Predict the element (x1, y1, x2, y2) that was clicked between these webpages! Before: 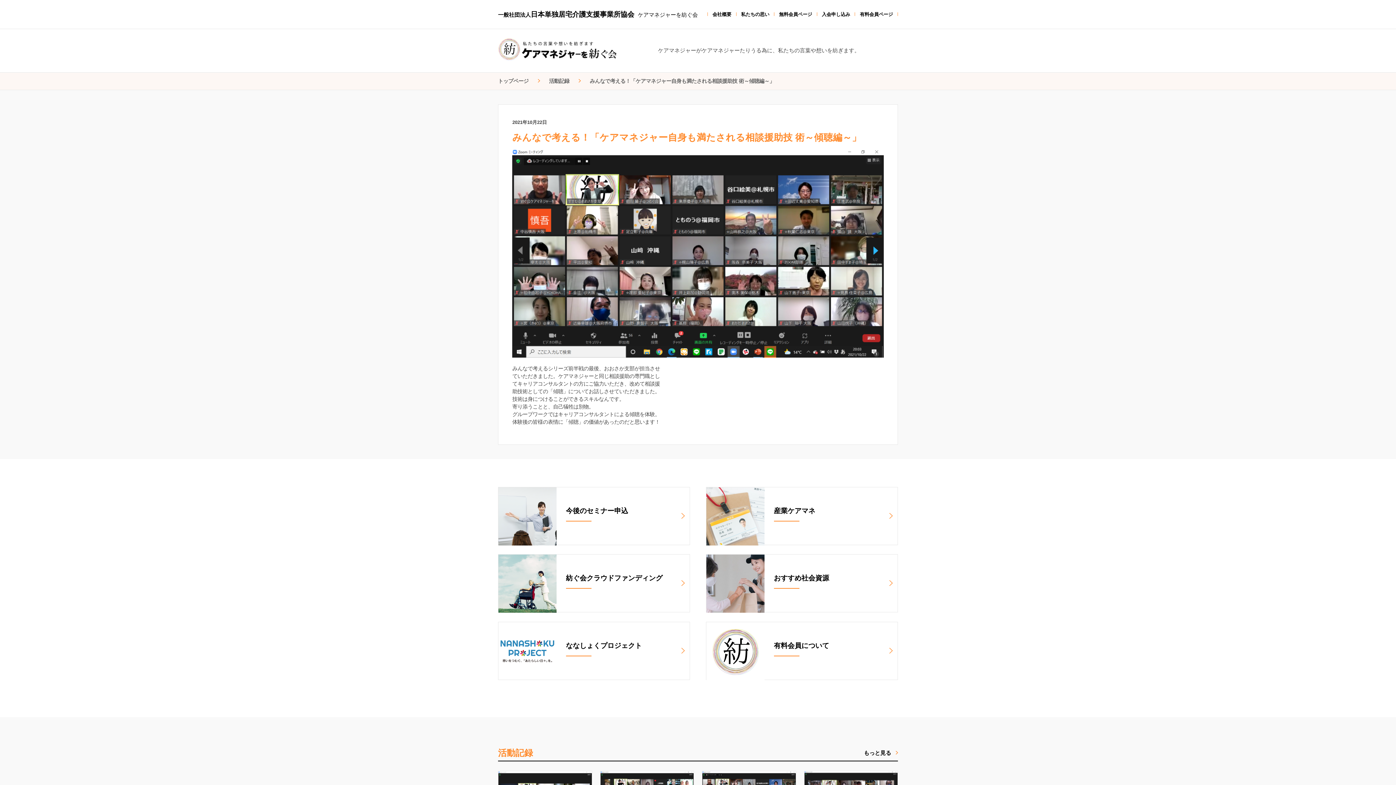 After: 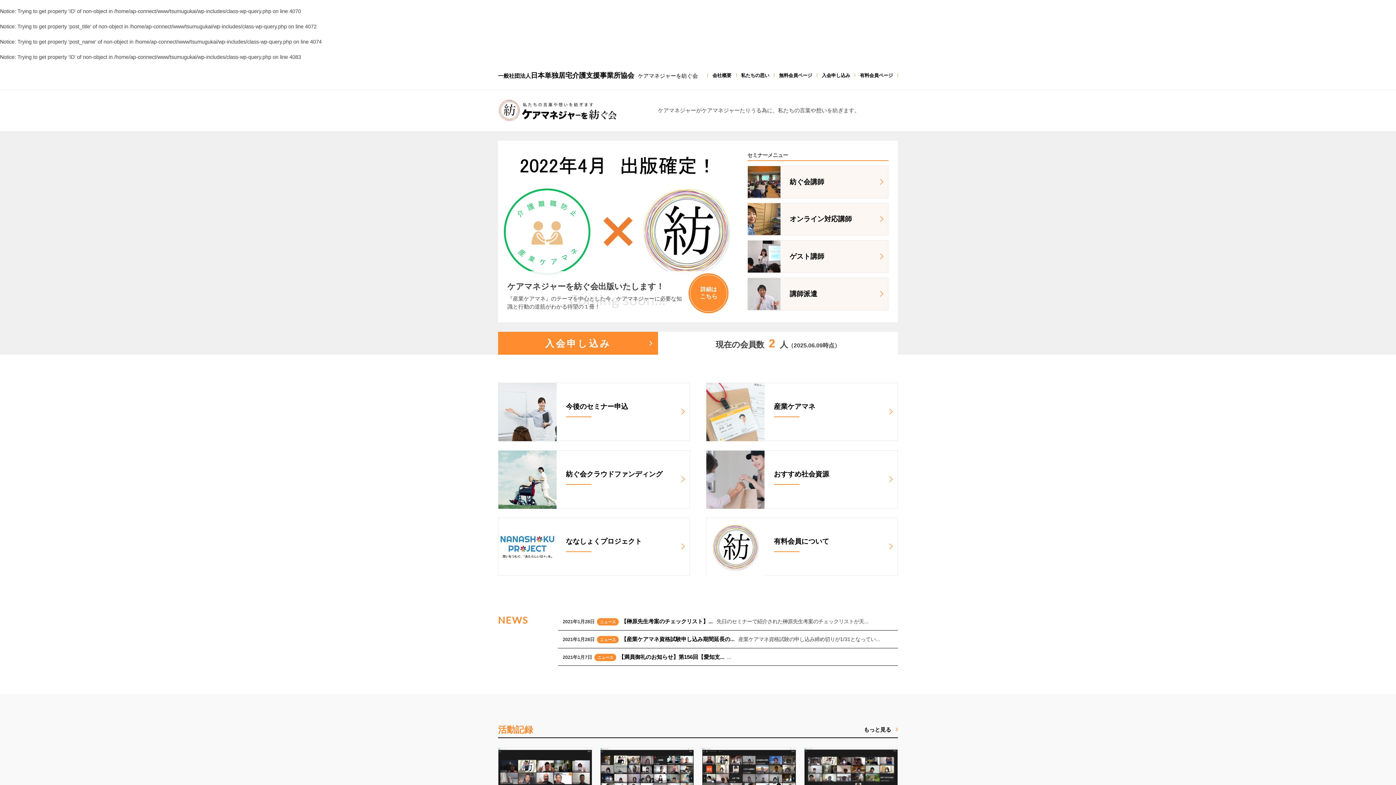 Action: bbox: (498, 11, 698, 17) label: 一般社団法人日本単独居宅介護支援事業所協会ケアマネジャーを紡ぐ会